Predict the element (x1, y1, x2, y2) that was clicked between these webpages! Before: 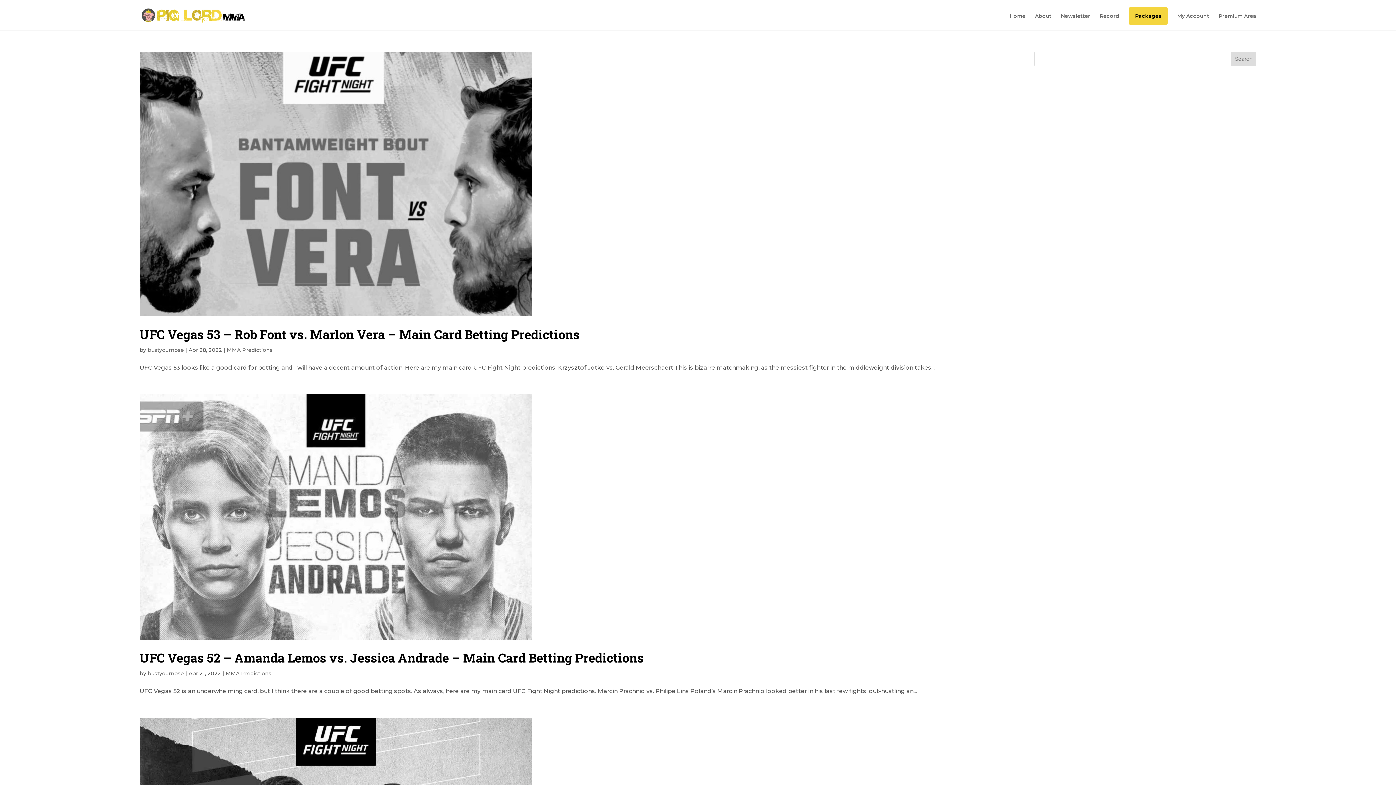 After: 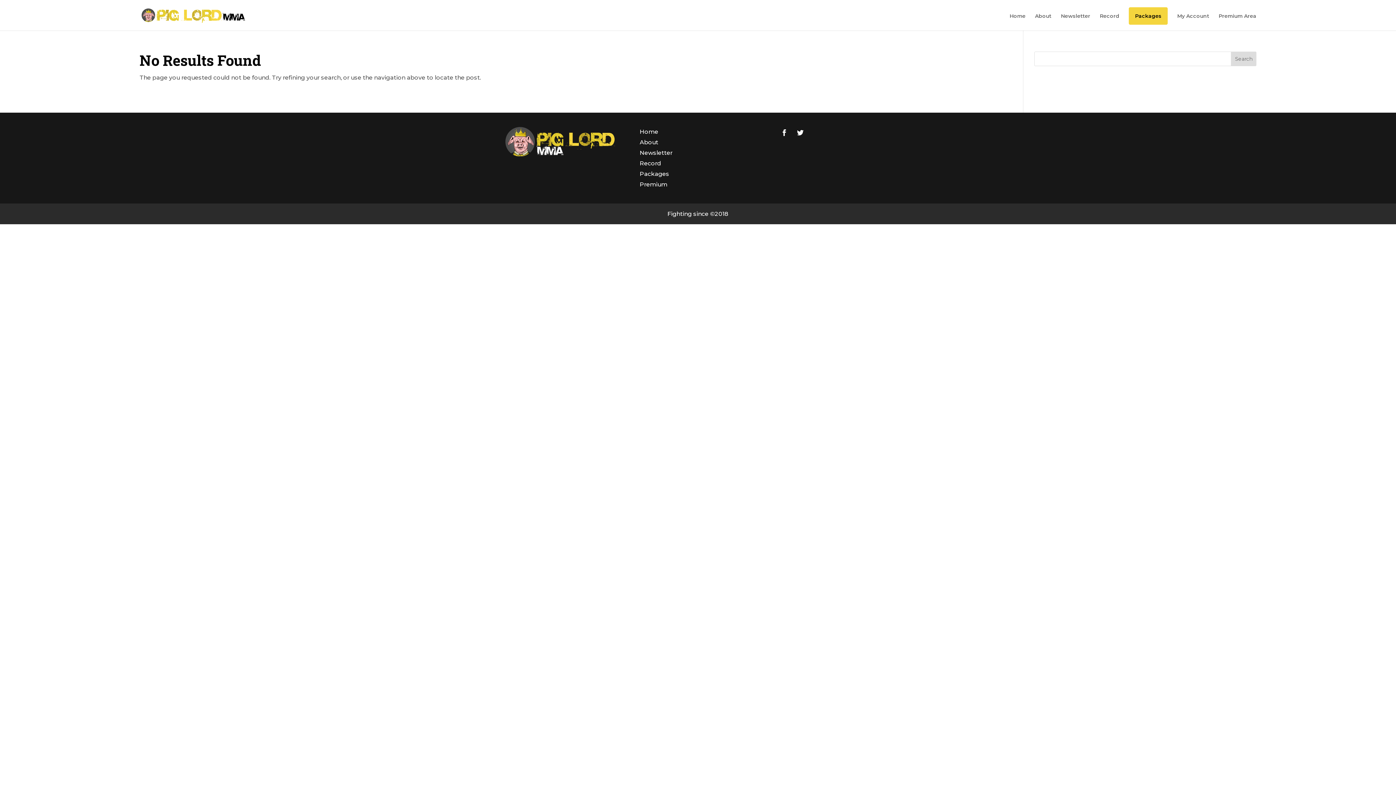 Action: bbox: (1218, 13, 1256, 30) label: Premium Area